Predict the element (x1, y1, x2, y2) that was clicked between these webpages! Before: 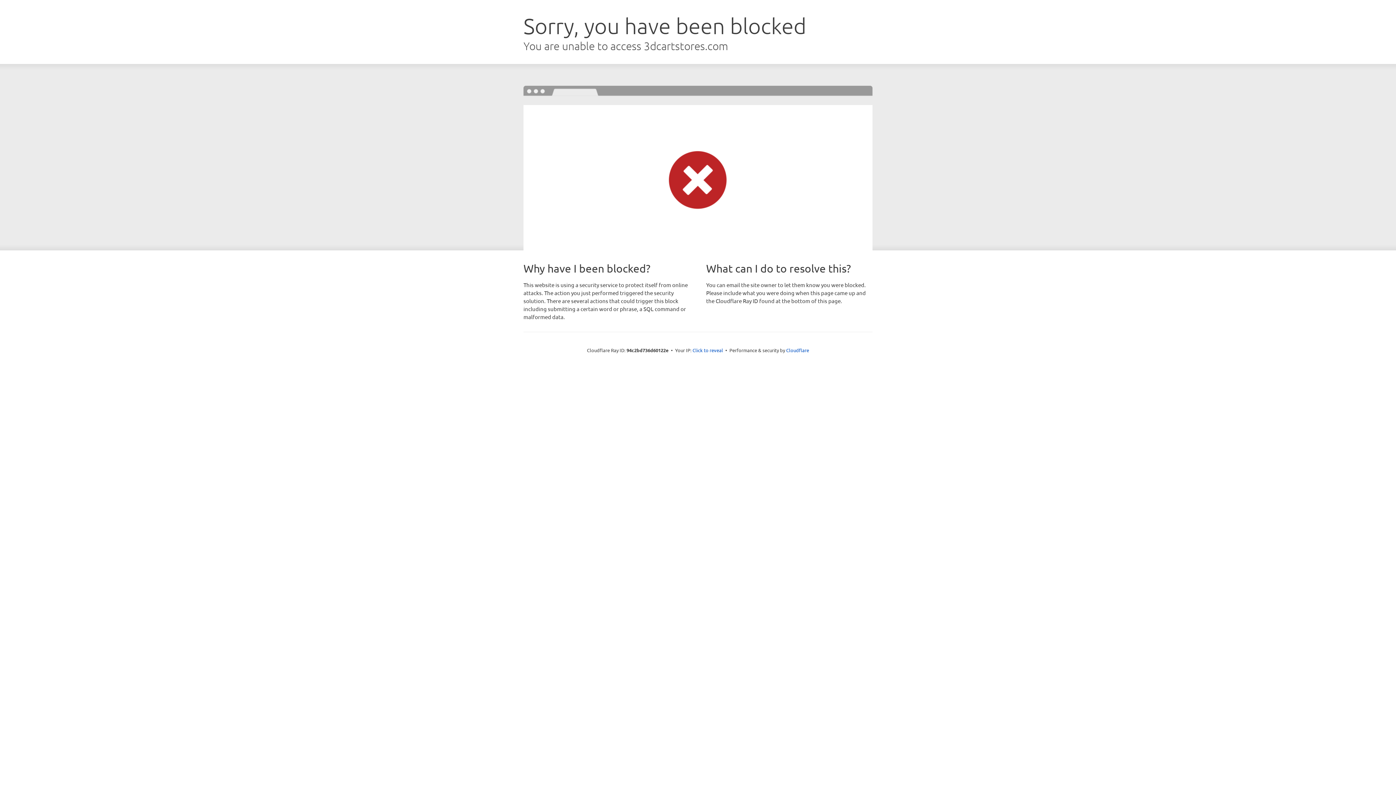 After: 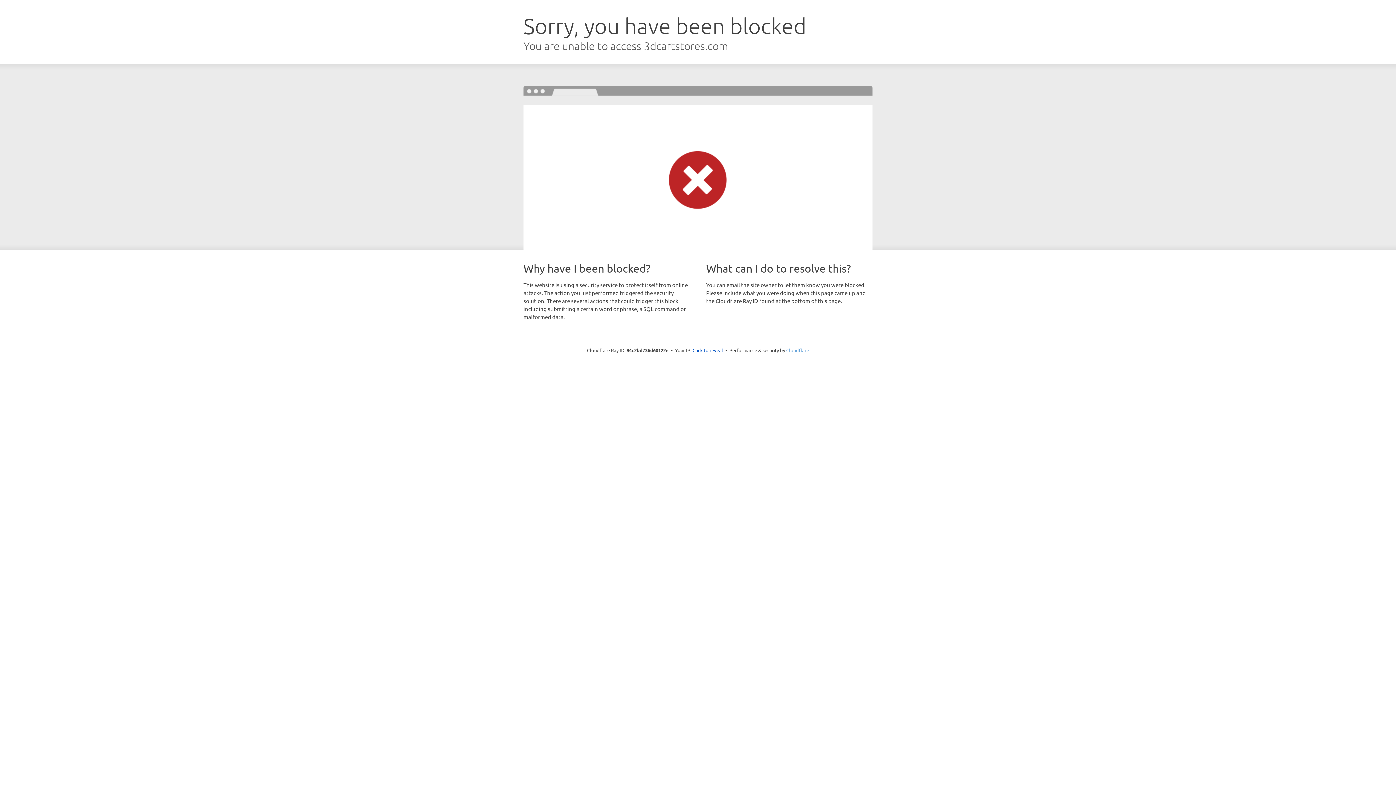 Action: label: Cloudflare bbox: (786, 347, 809, 353)